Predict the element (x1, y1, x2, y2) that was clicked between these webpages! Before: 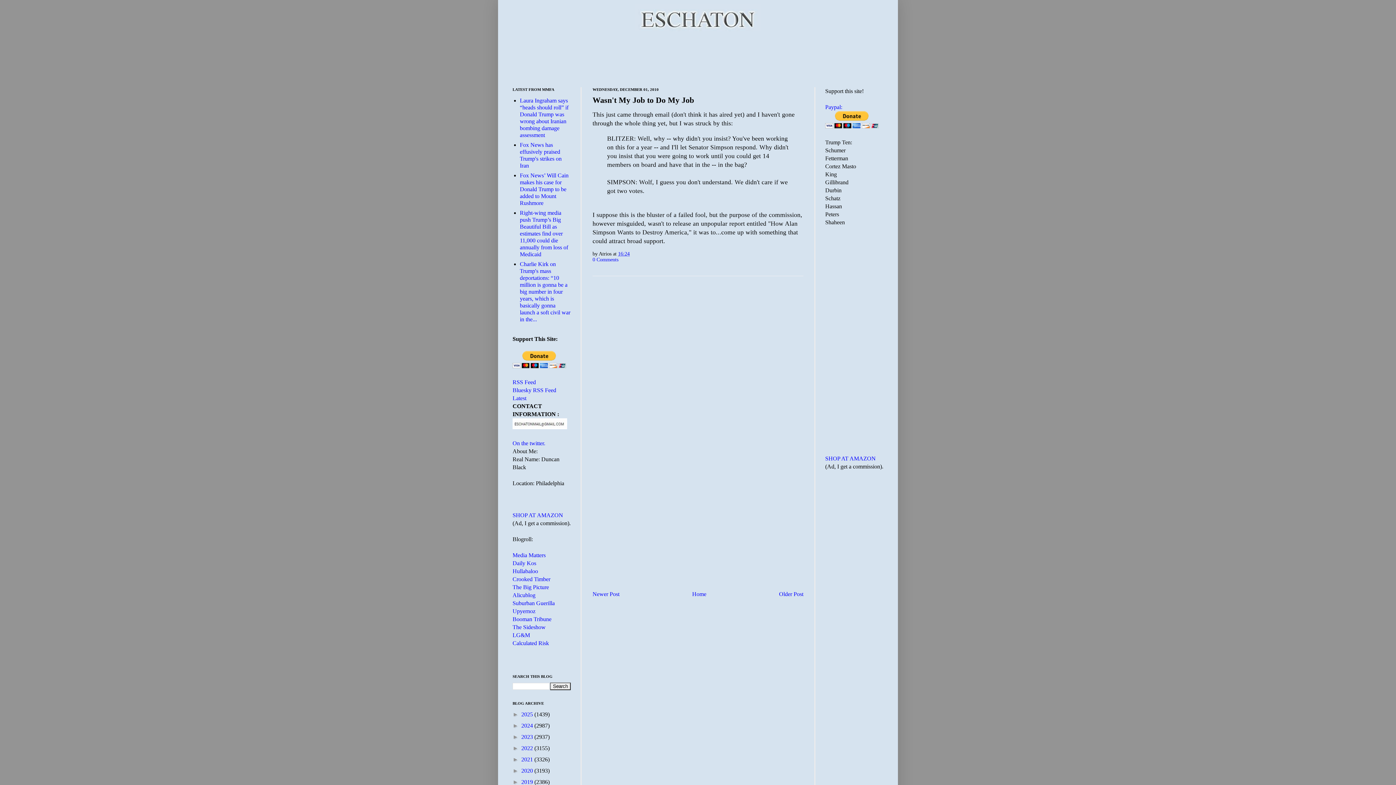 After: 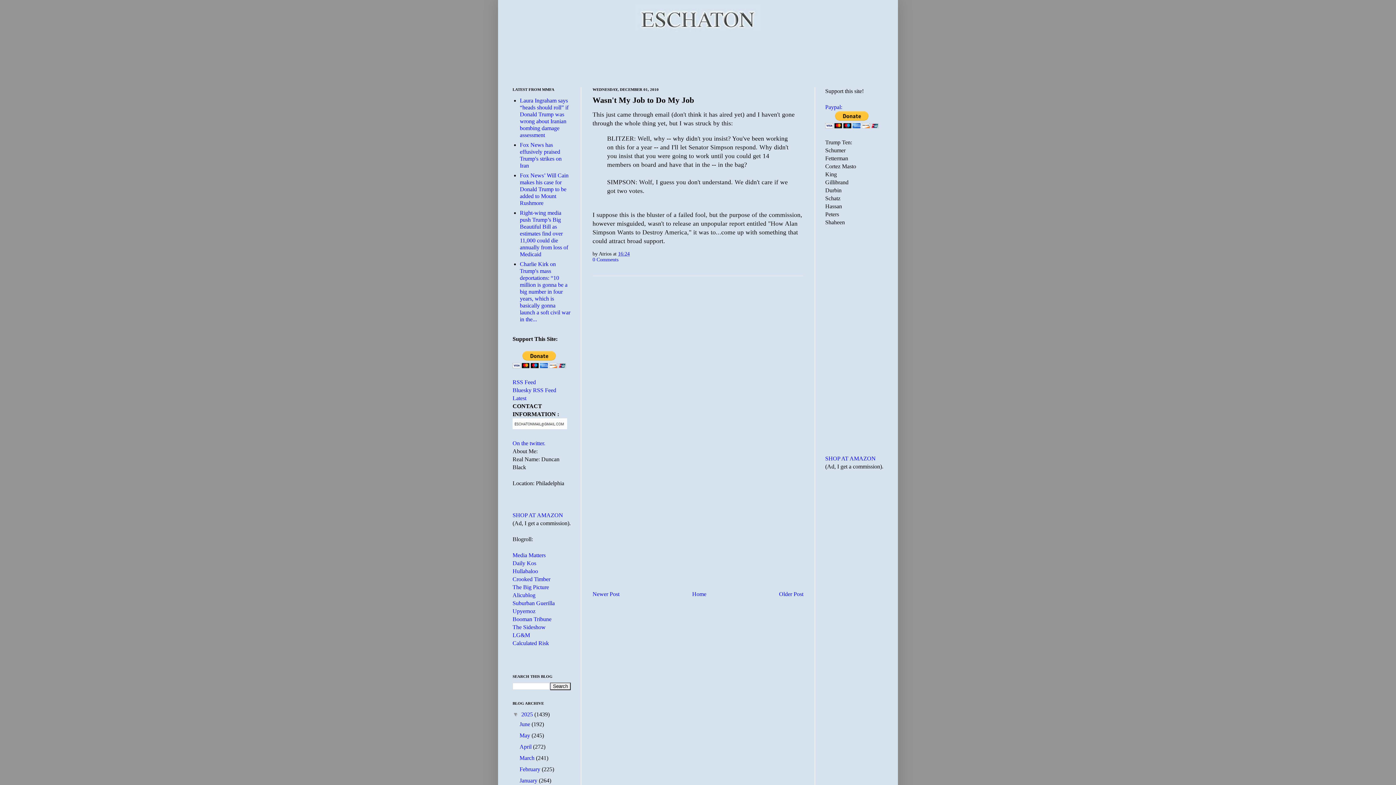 Action: bbox: (512, 711, 521, 717) label: ►  